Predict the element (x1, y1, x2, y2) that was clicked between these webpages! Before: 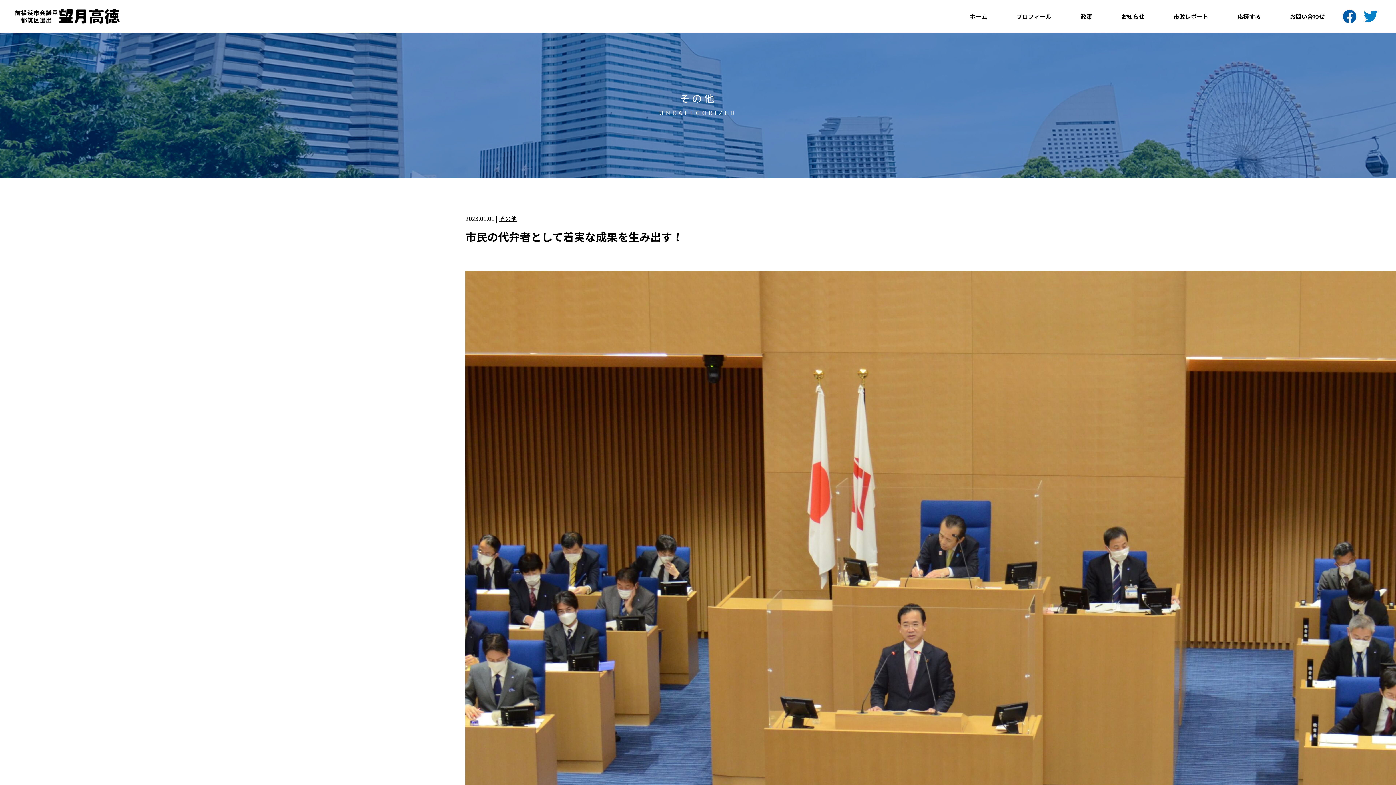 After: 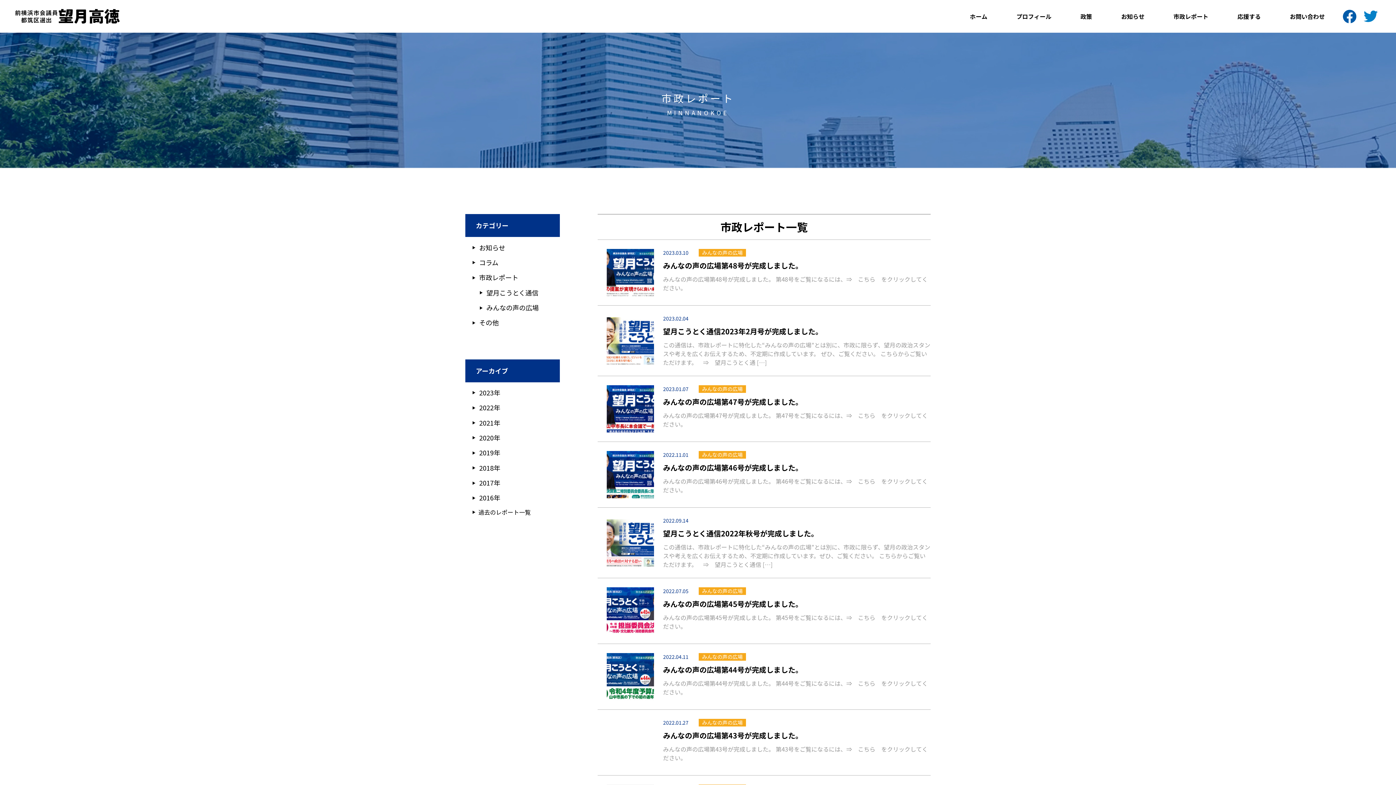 Action: bbox: (1173, 0, 1208, 32) label: 市政レポート